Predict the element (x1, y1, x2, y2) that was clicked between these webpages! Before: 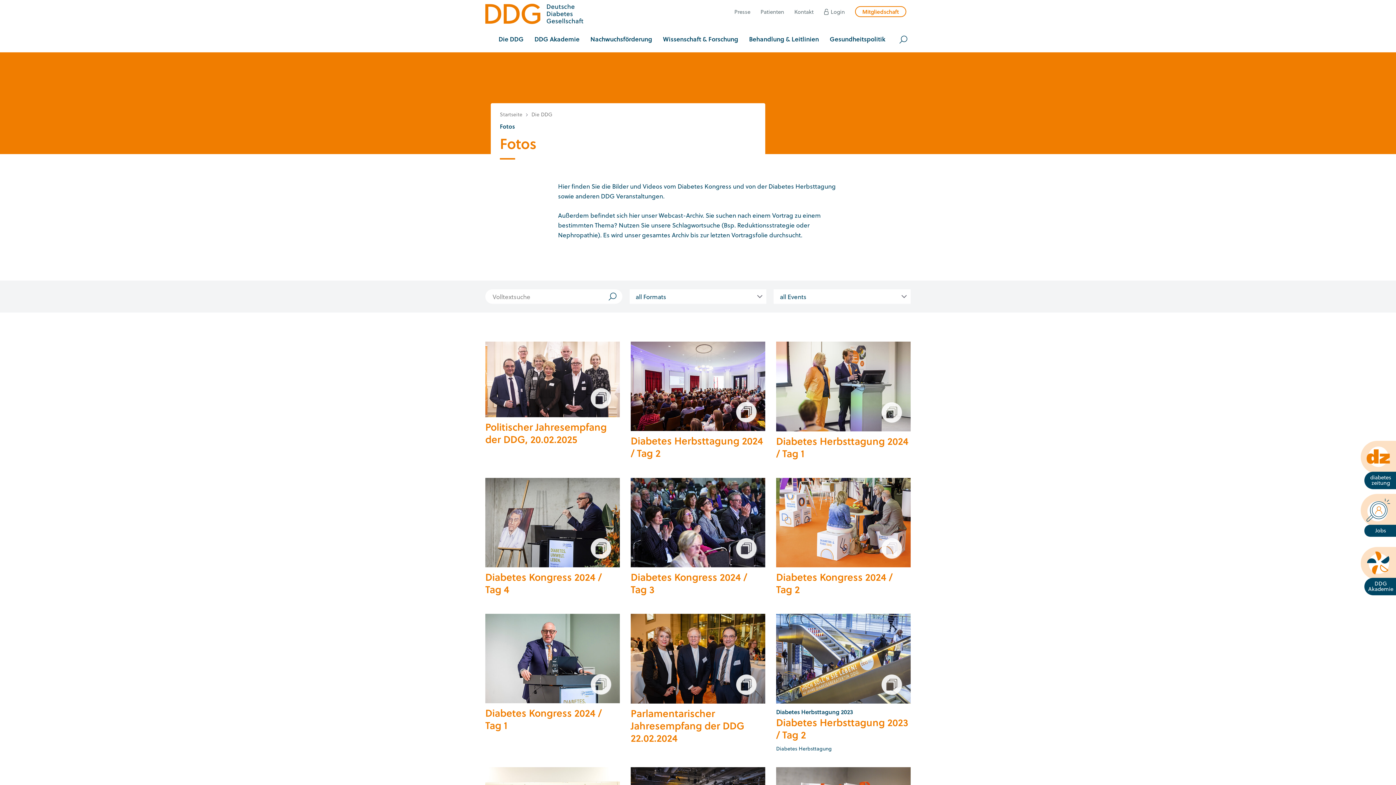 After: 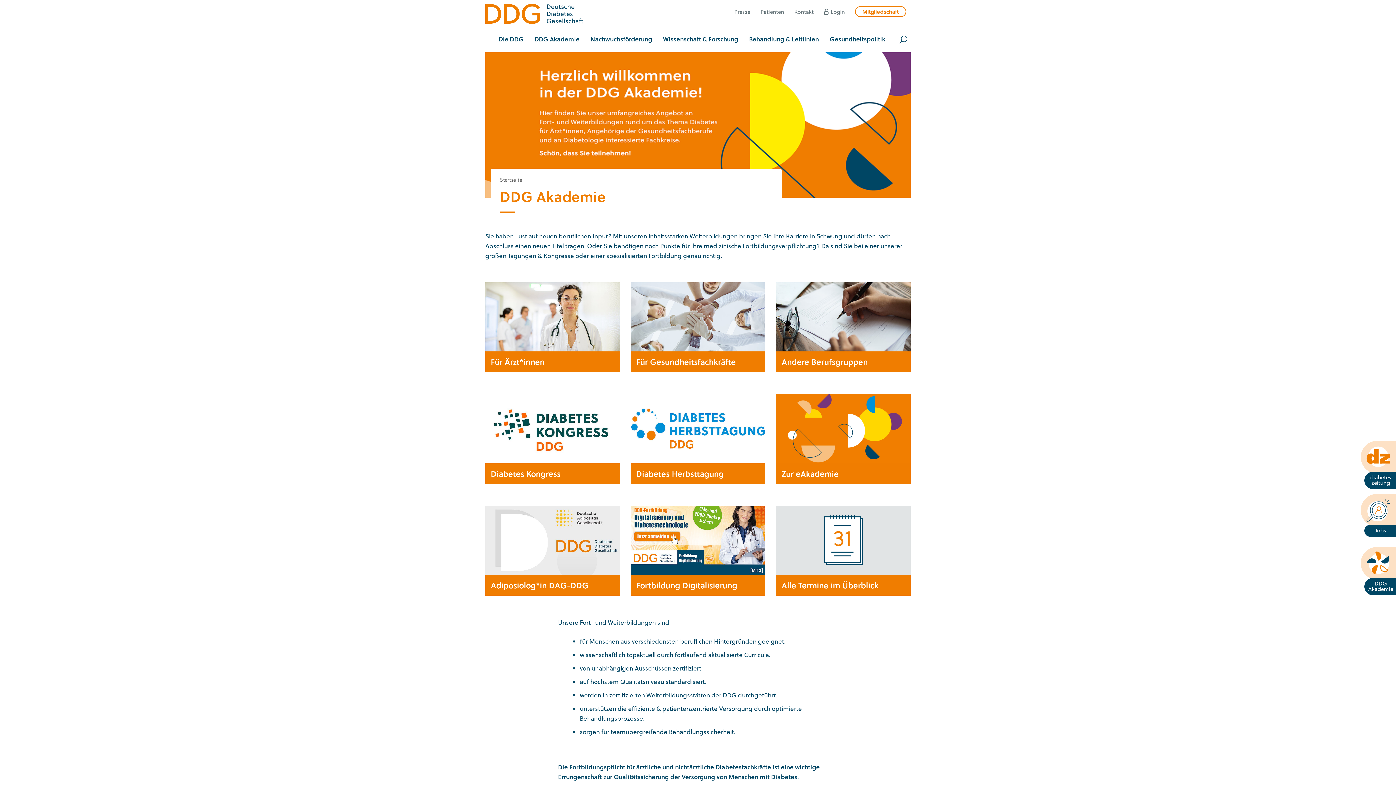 Action: label: DDG Akademie bbox: (1360, 546, 1397, 581)